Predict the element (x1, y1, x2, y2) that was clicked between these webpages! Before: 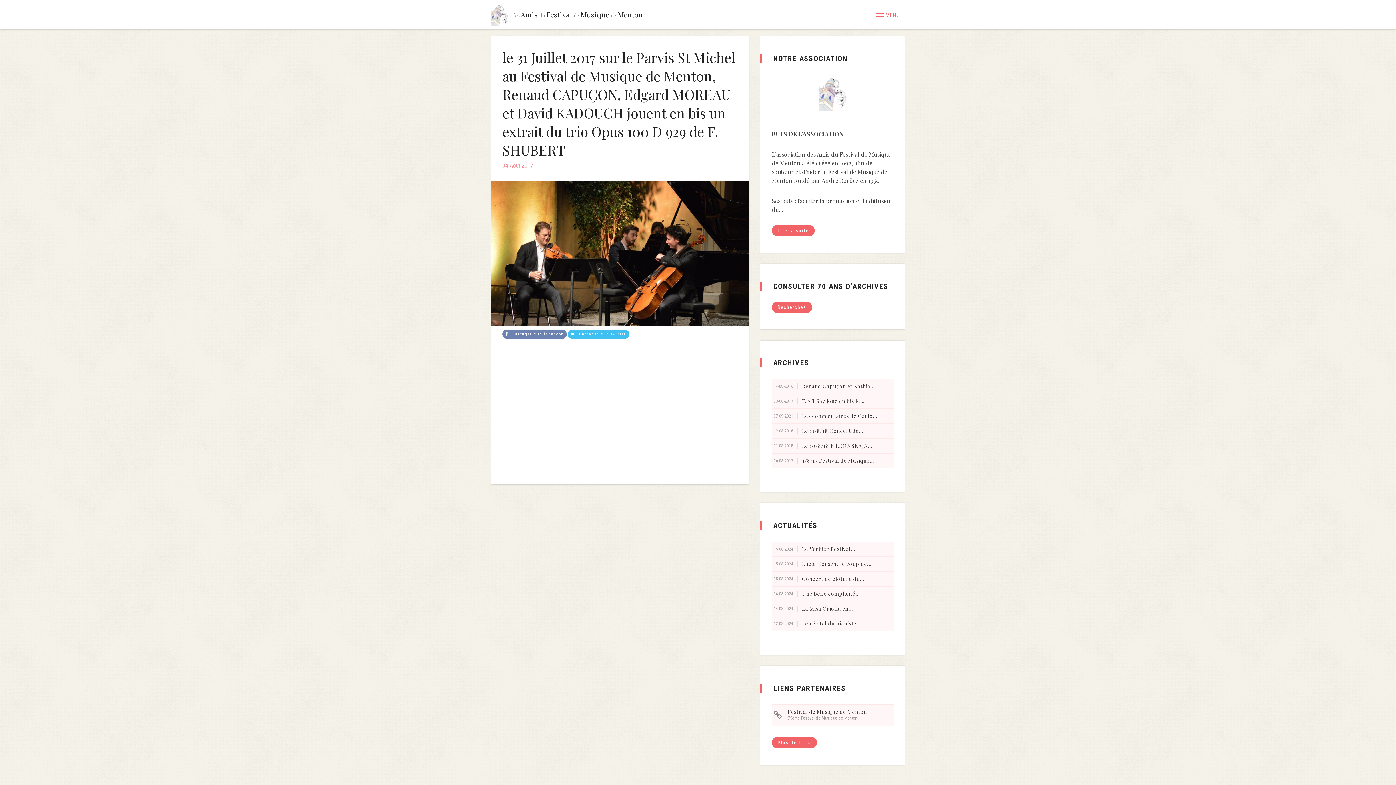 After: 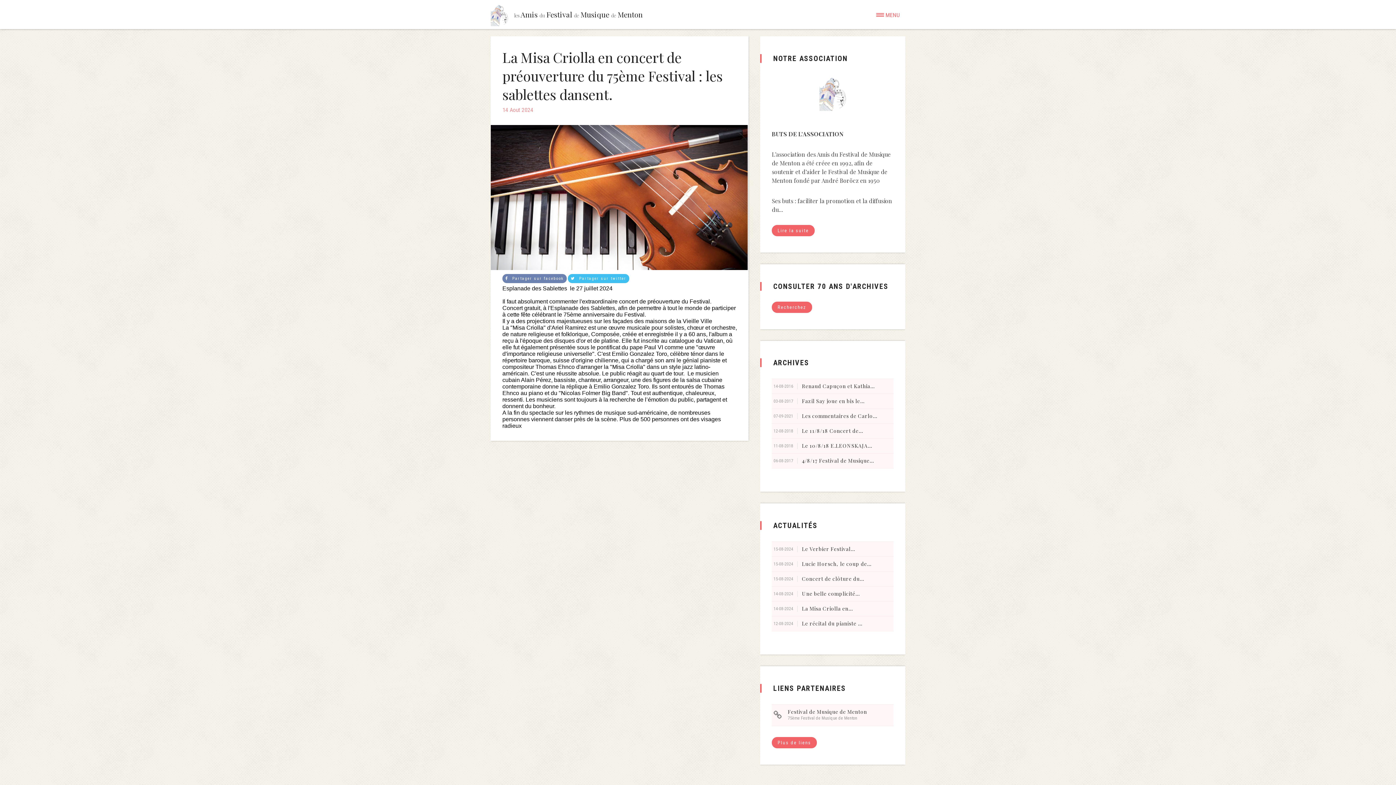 Action: label: La Misa Criolla en... bbox: (802, 605, 853, 612)